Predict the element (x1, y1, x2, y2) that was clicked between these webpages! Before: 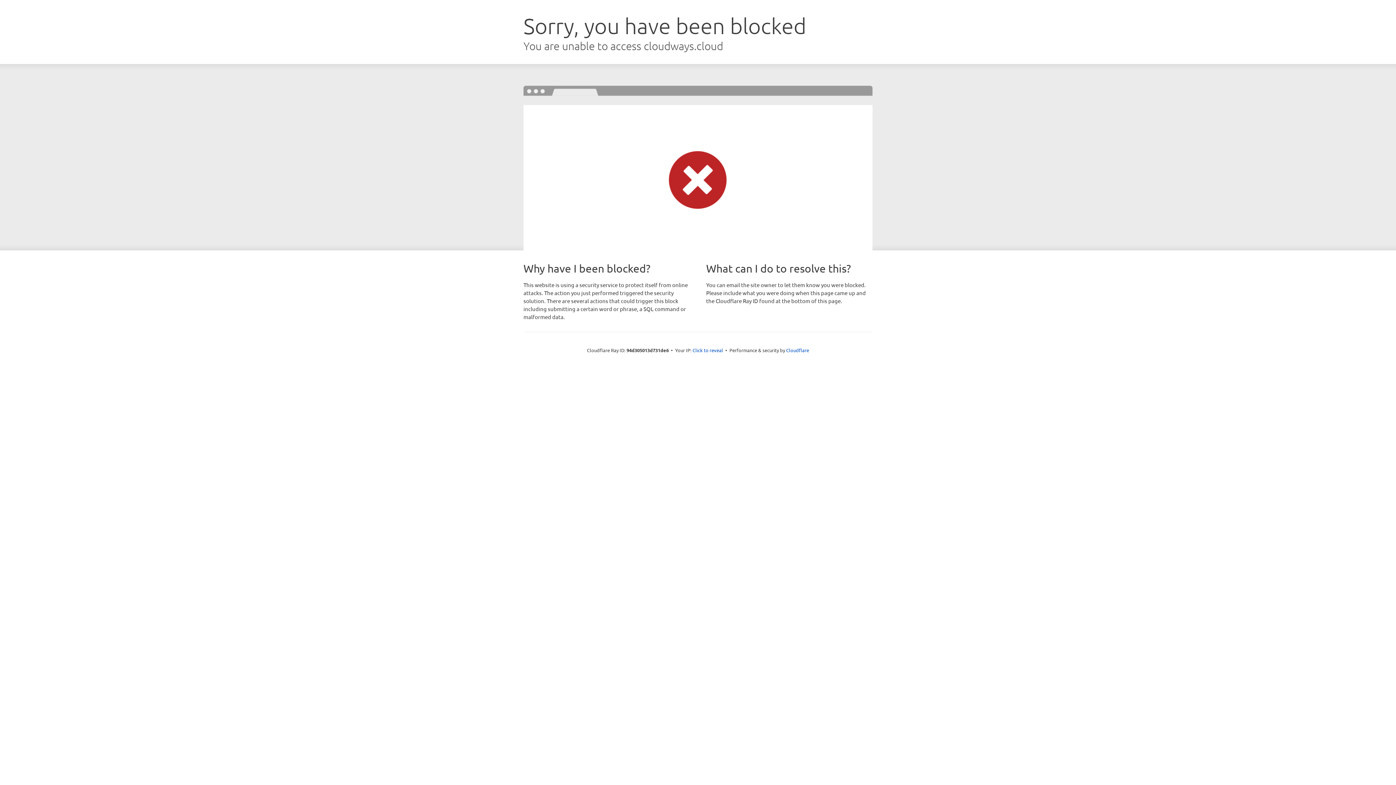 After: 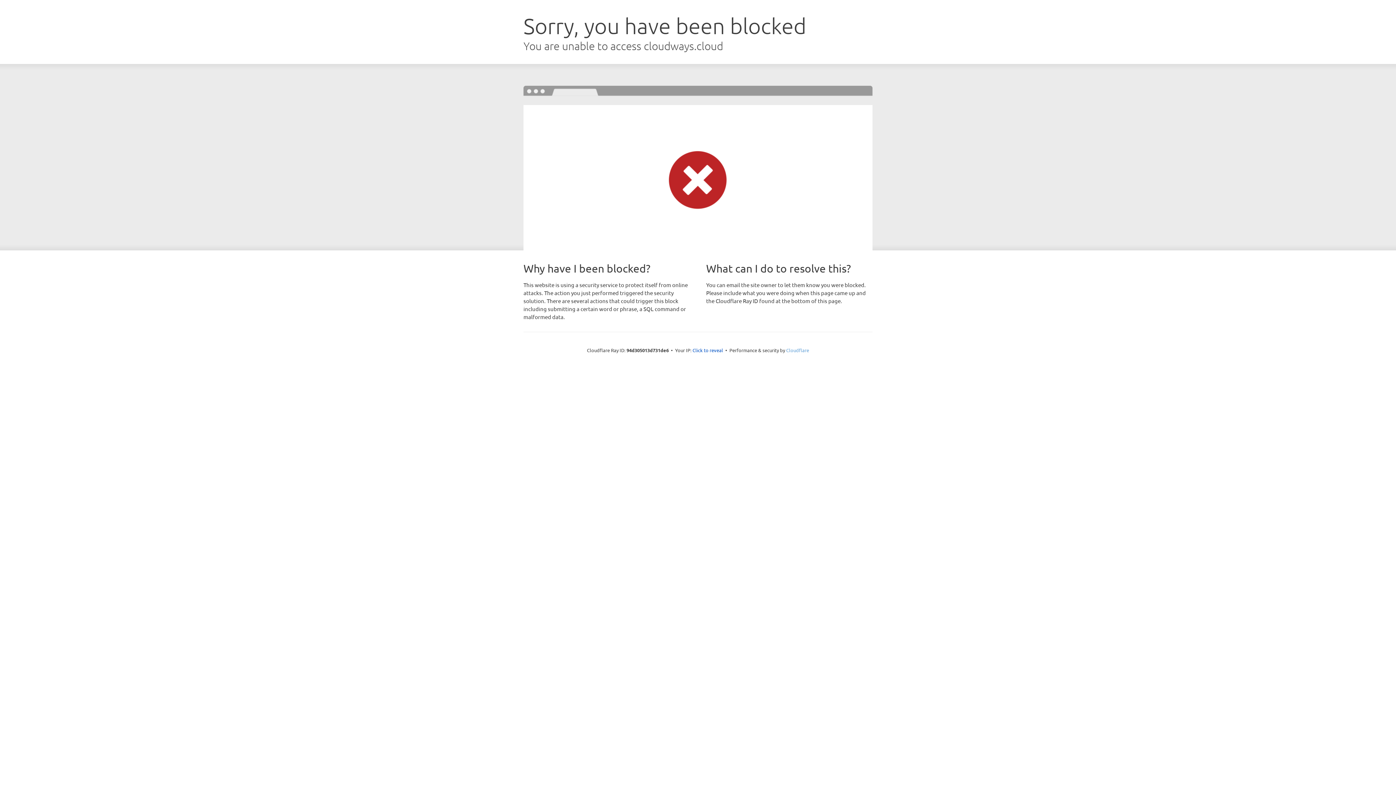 Action: bbox: (786, 347, 809, 353) label: Cloudflare